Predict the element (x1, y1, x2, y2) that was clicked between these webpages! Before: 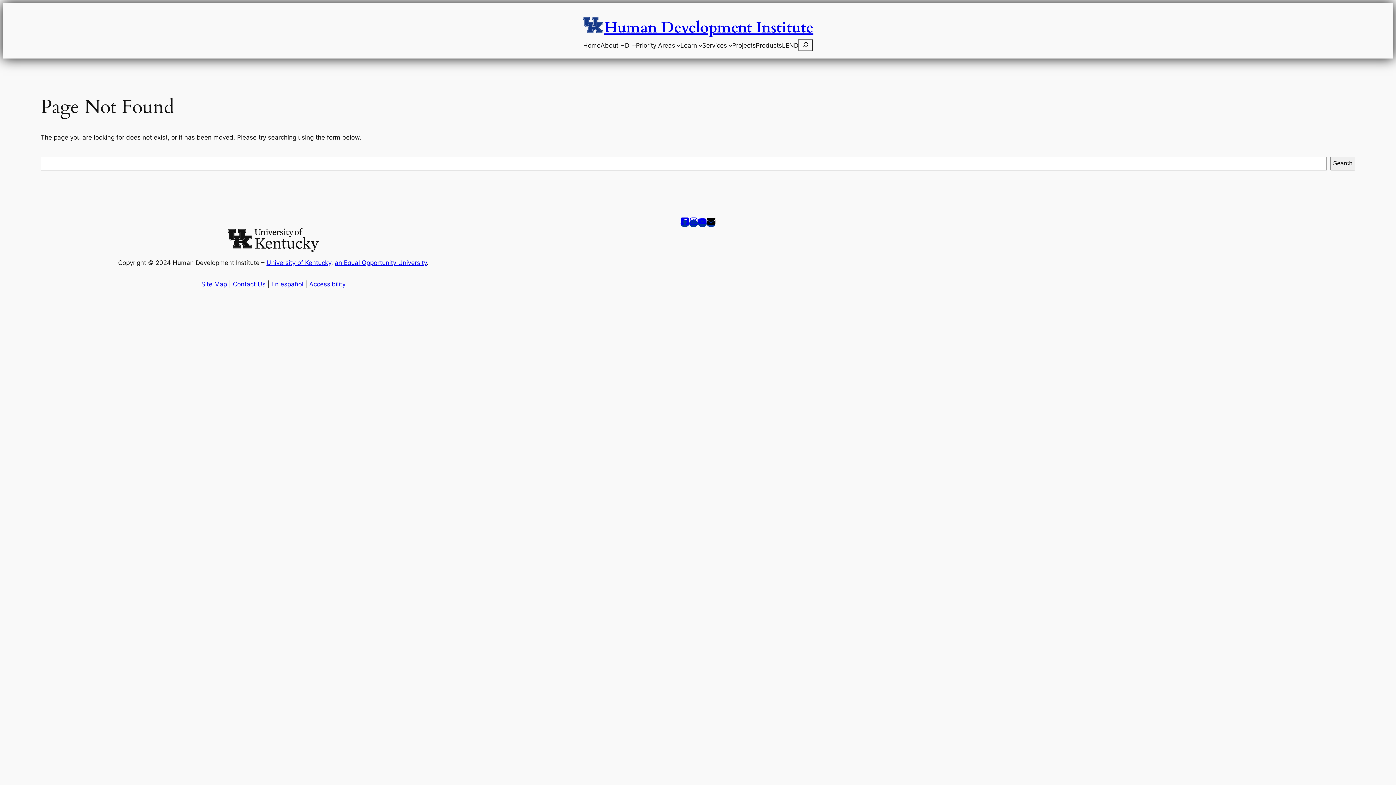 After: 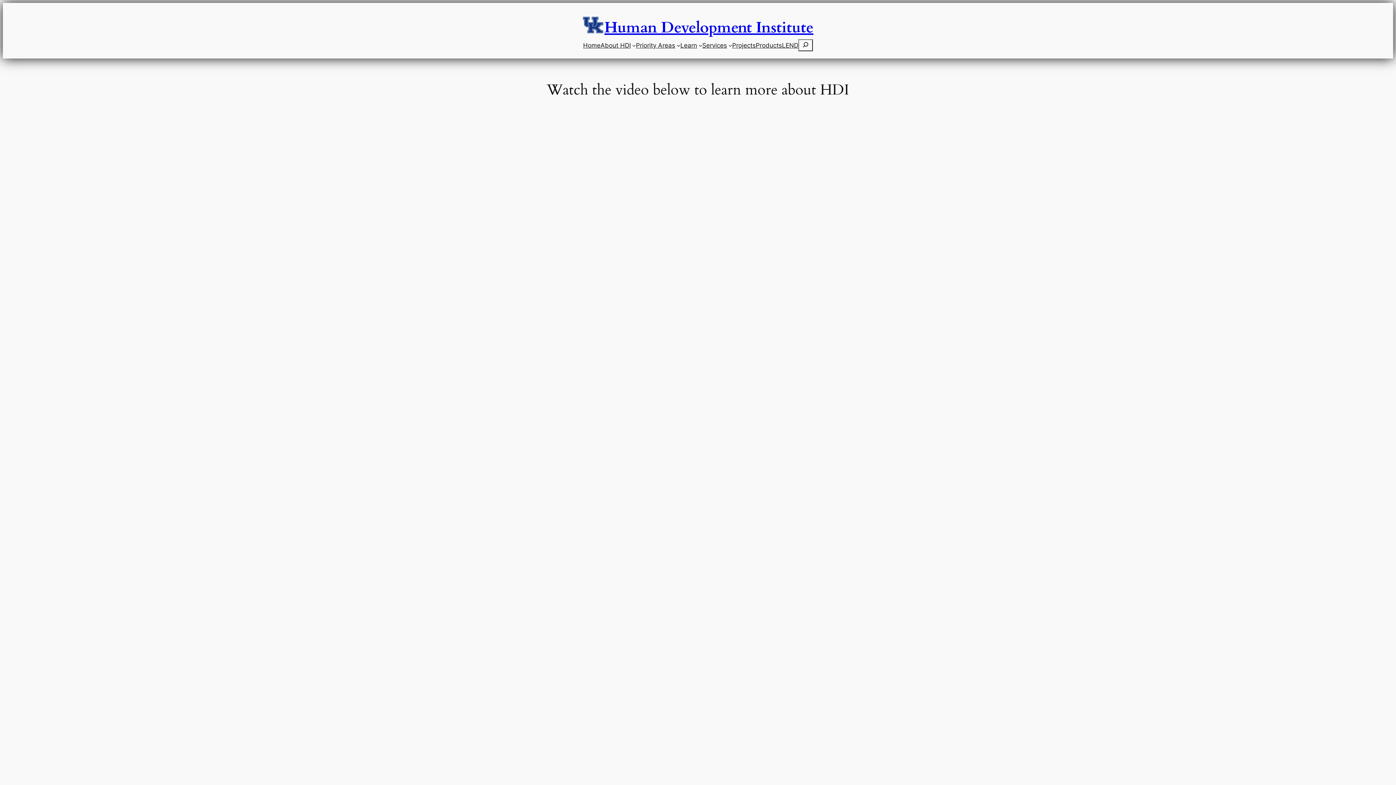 Action: bbox: (582, 15, 604, 33)